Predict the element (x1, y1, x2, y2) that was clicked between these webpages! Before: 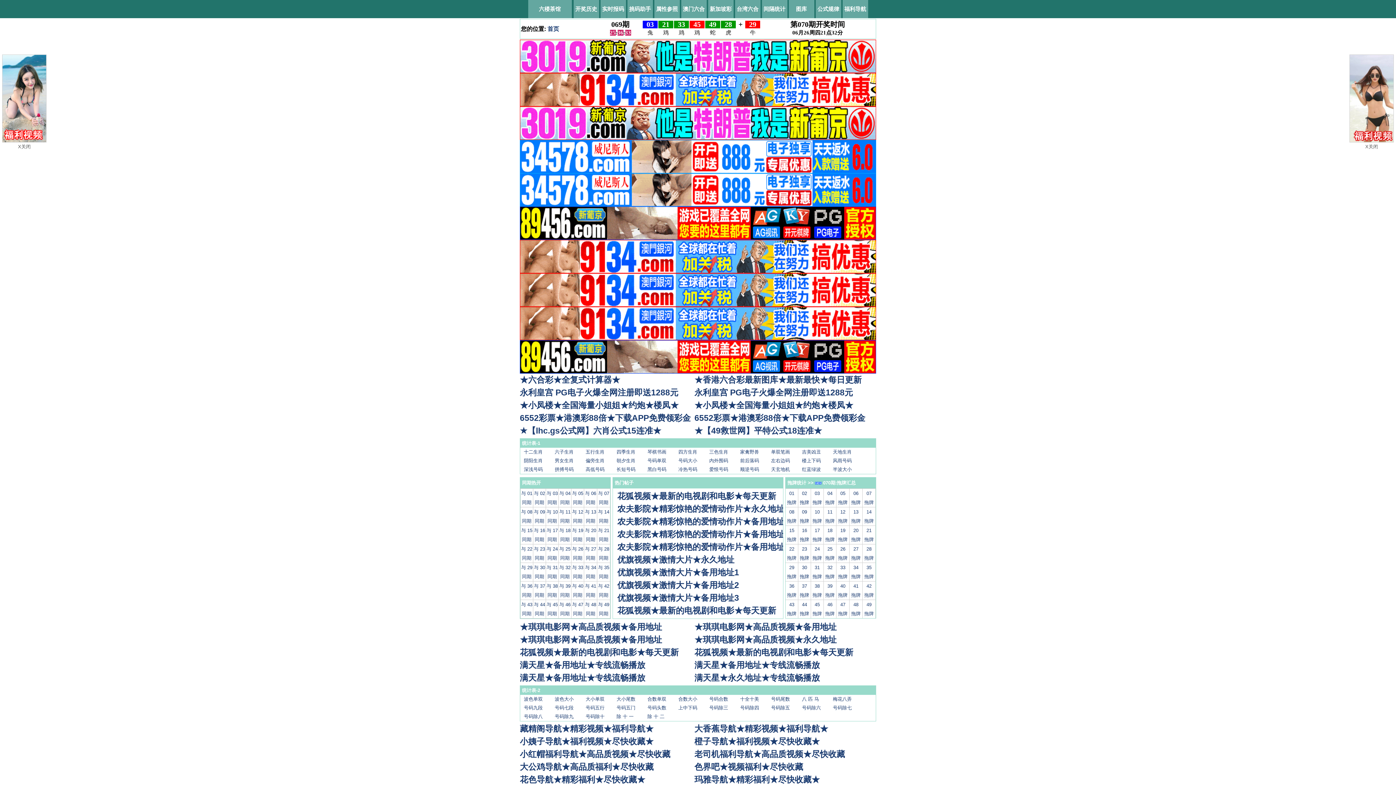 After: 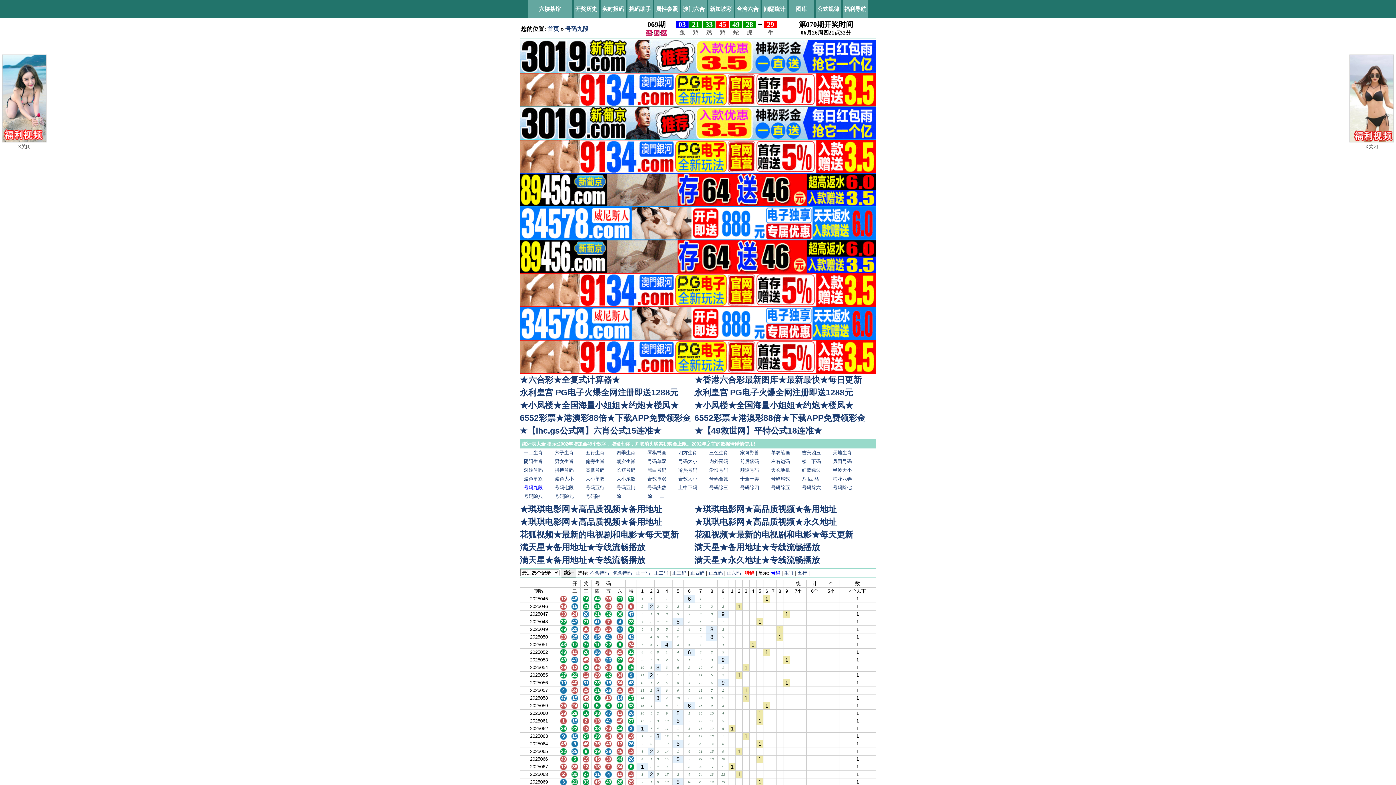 Action: label: 号码九段 bbox: (524, 705, 542, 710)